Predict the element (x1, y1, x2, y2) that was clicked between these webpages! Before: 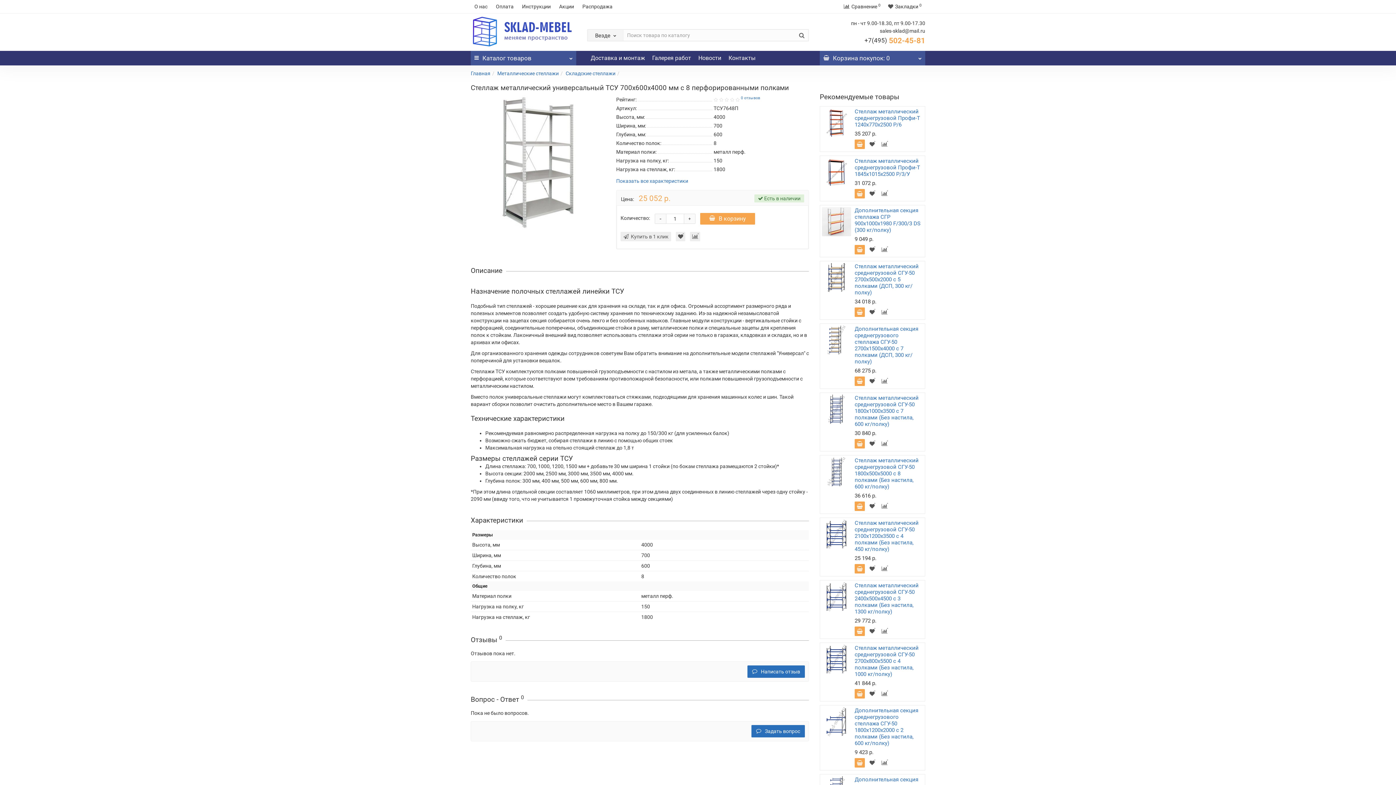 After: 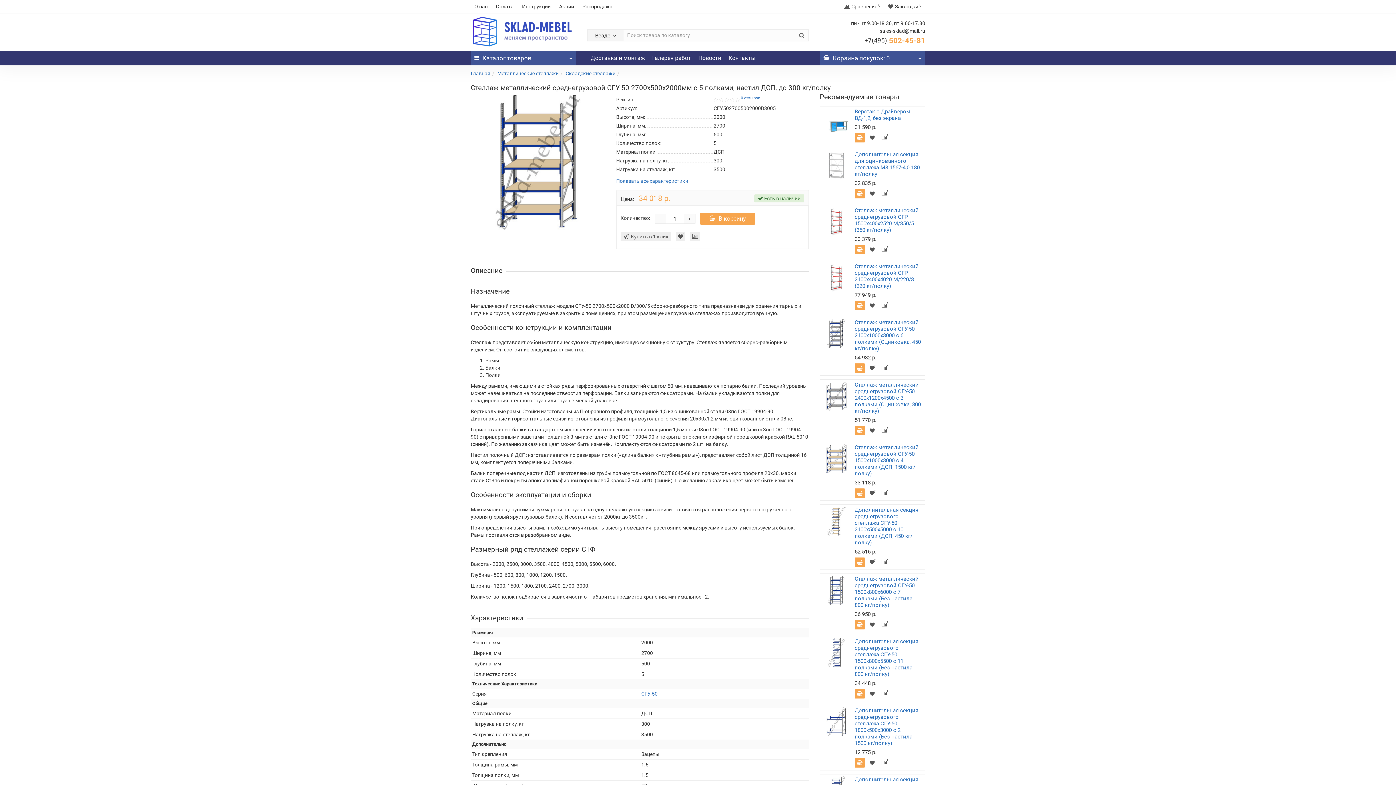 Action: bbox: (822, 263, 851, 292)